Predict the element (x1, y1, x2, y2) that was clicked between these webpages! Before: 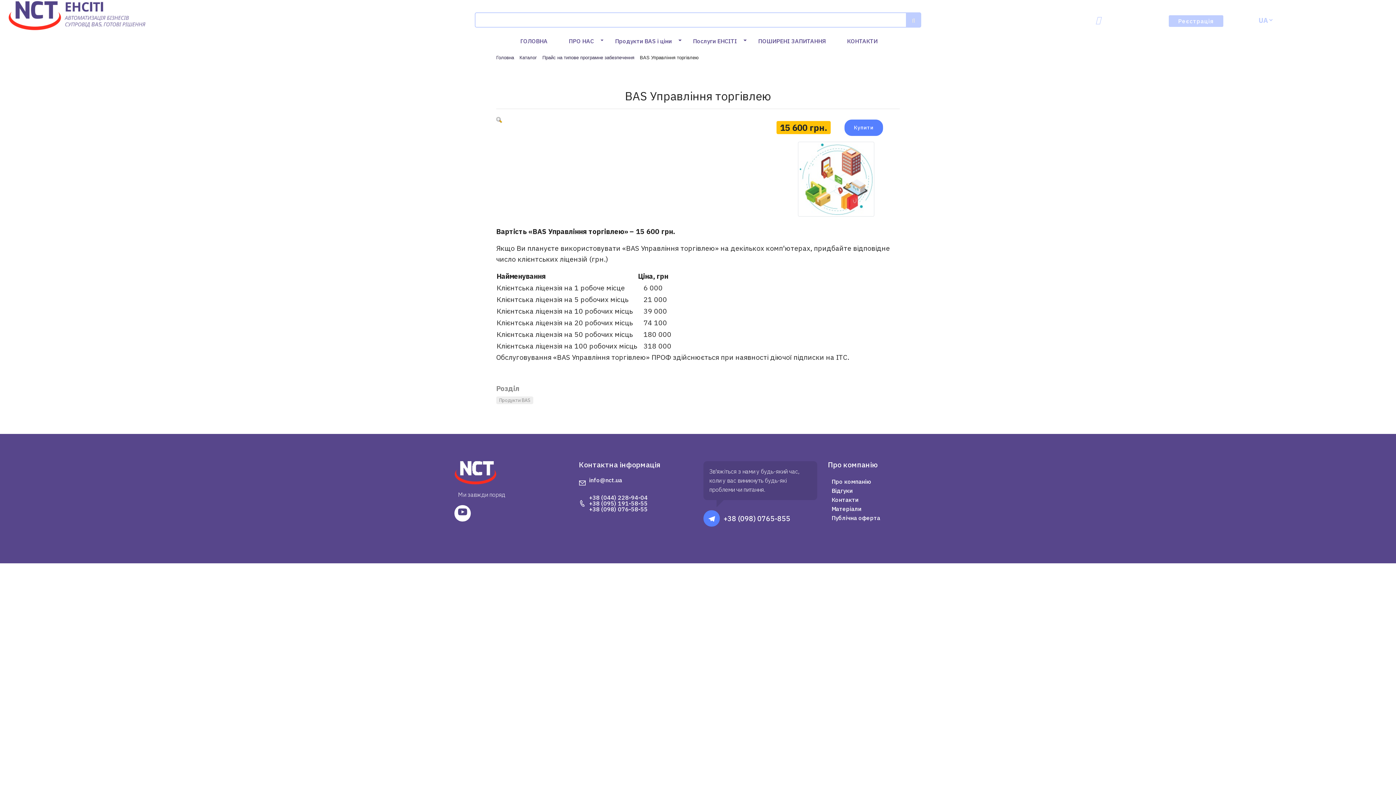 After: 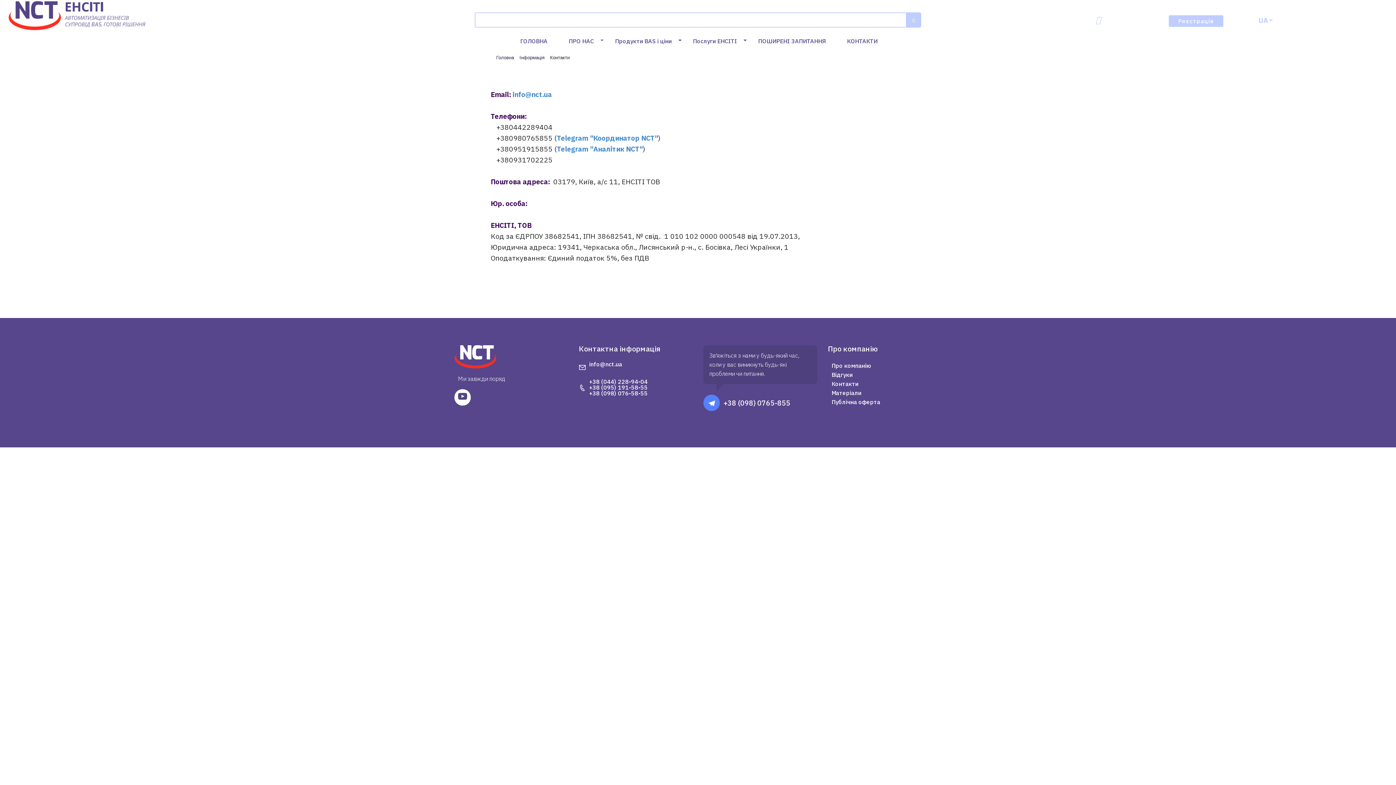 Action: label: Контакти bbox: (831, 496, 858, 503)